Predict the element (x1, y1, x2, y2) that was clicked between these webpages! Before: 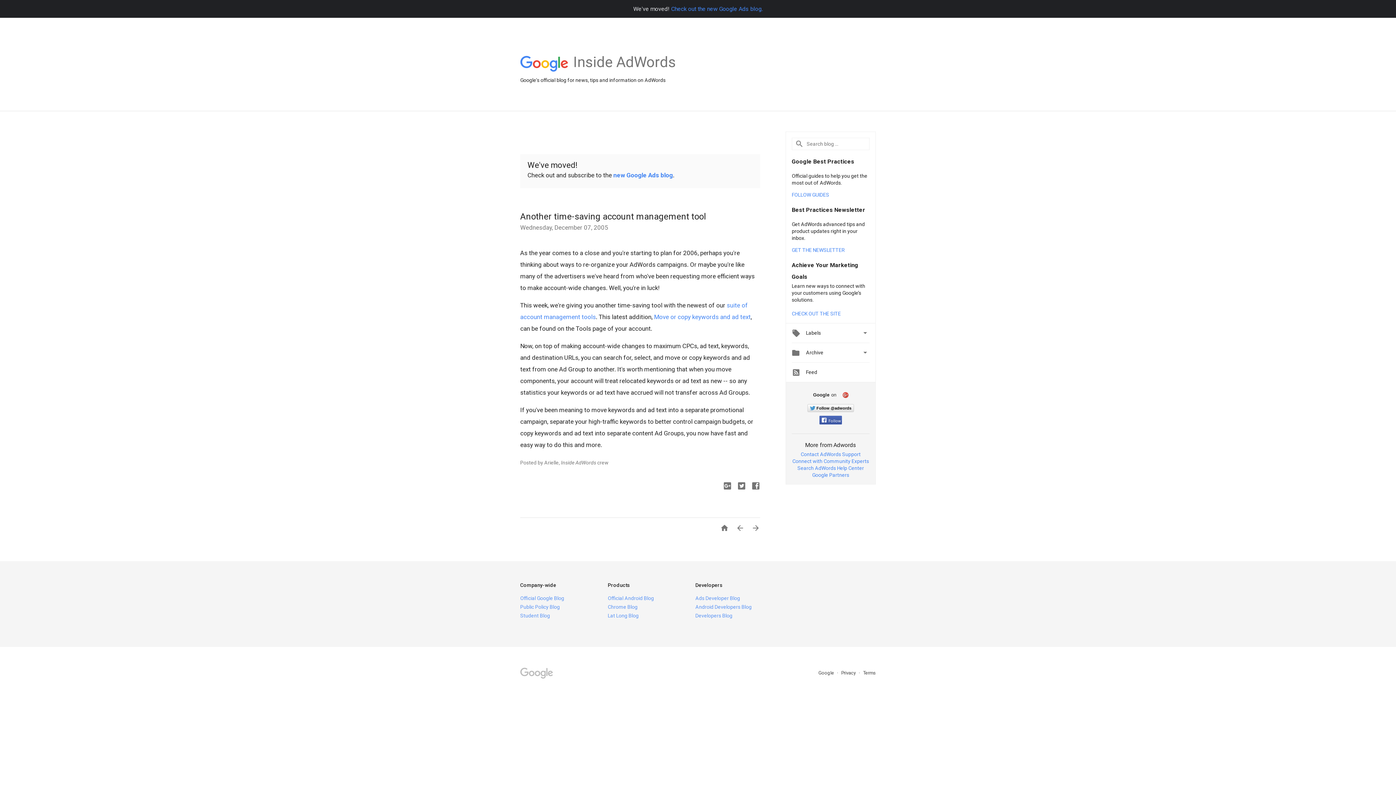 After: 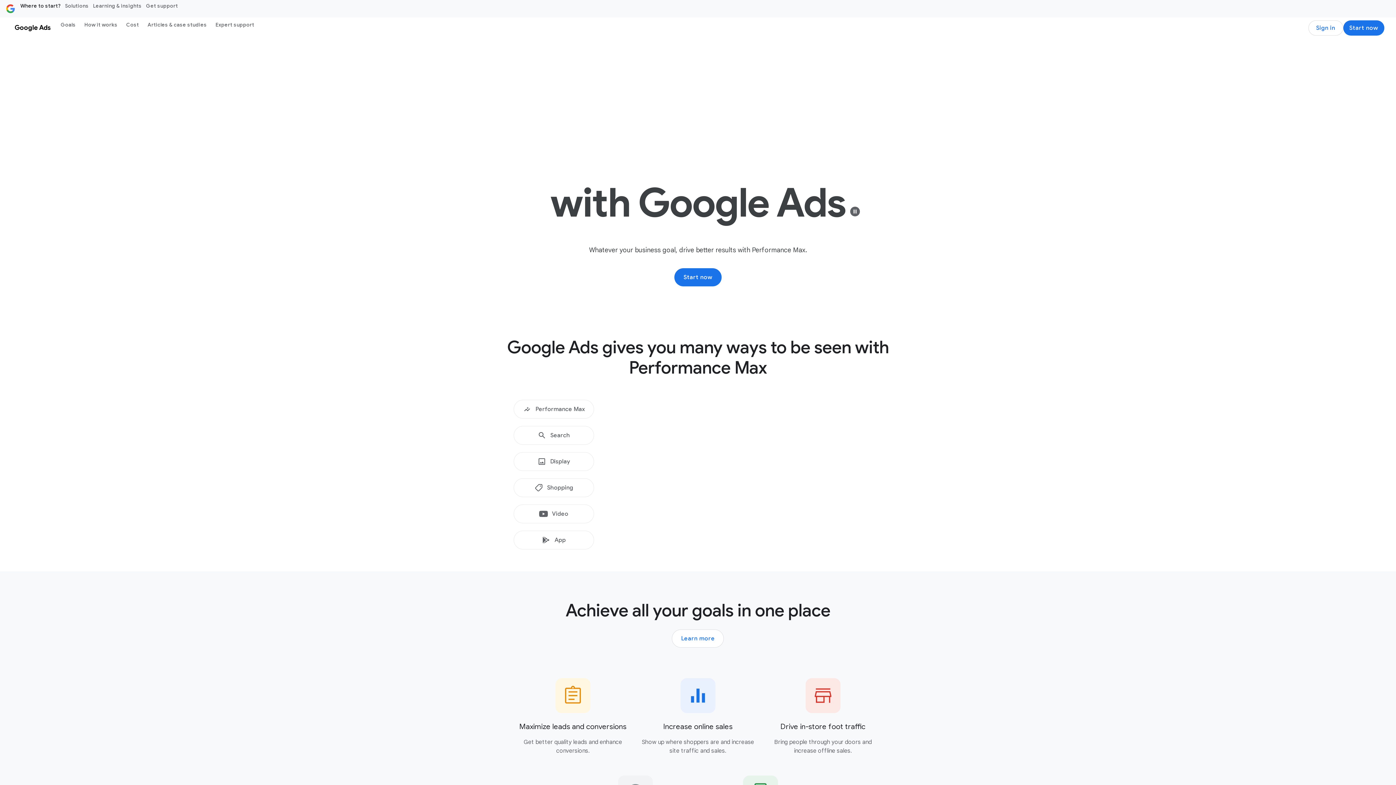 Action: bbox: (654, 313, 750, 320) label: Move or copy keywords and ad text